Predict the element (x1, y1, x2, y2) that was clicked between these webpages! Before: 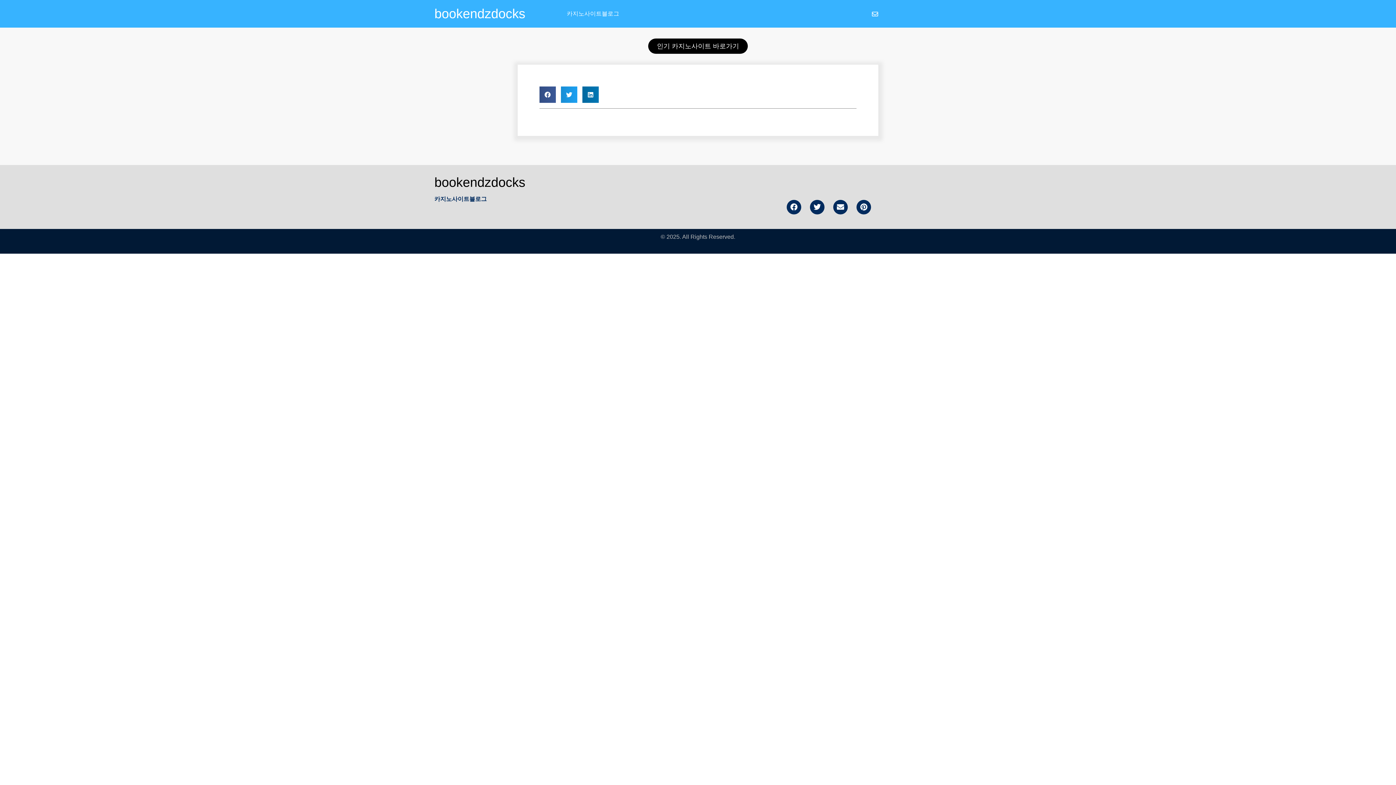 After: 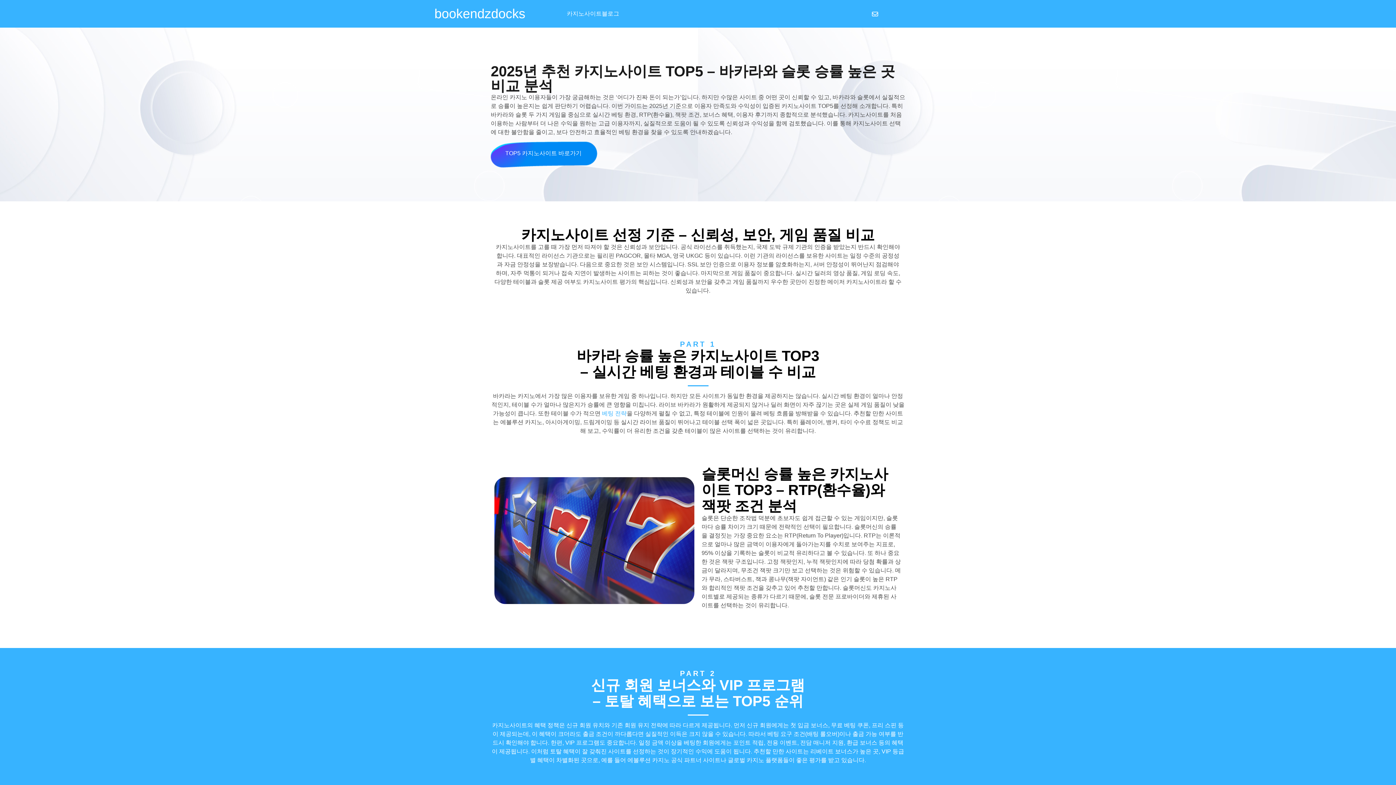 Action: bbox: (434, 174, 525, 189) label: bookendzdocks